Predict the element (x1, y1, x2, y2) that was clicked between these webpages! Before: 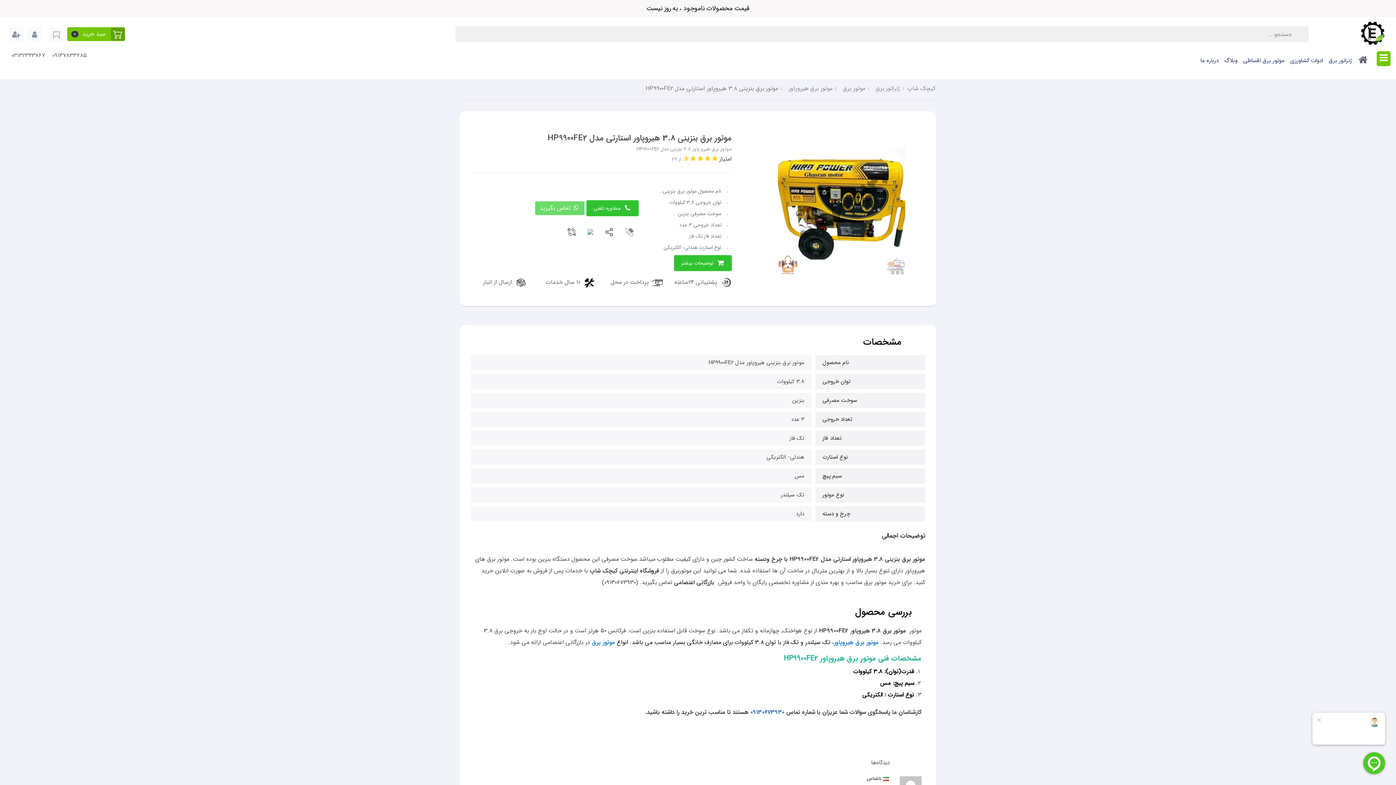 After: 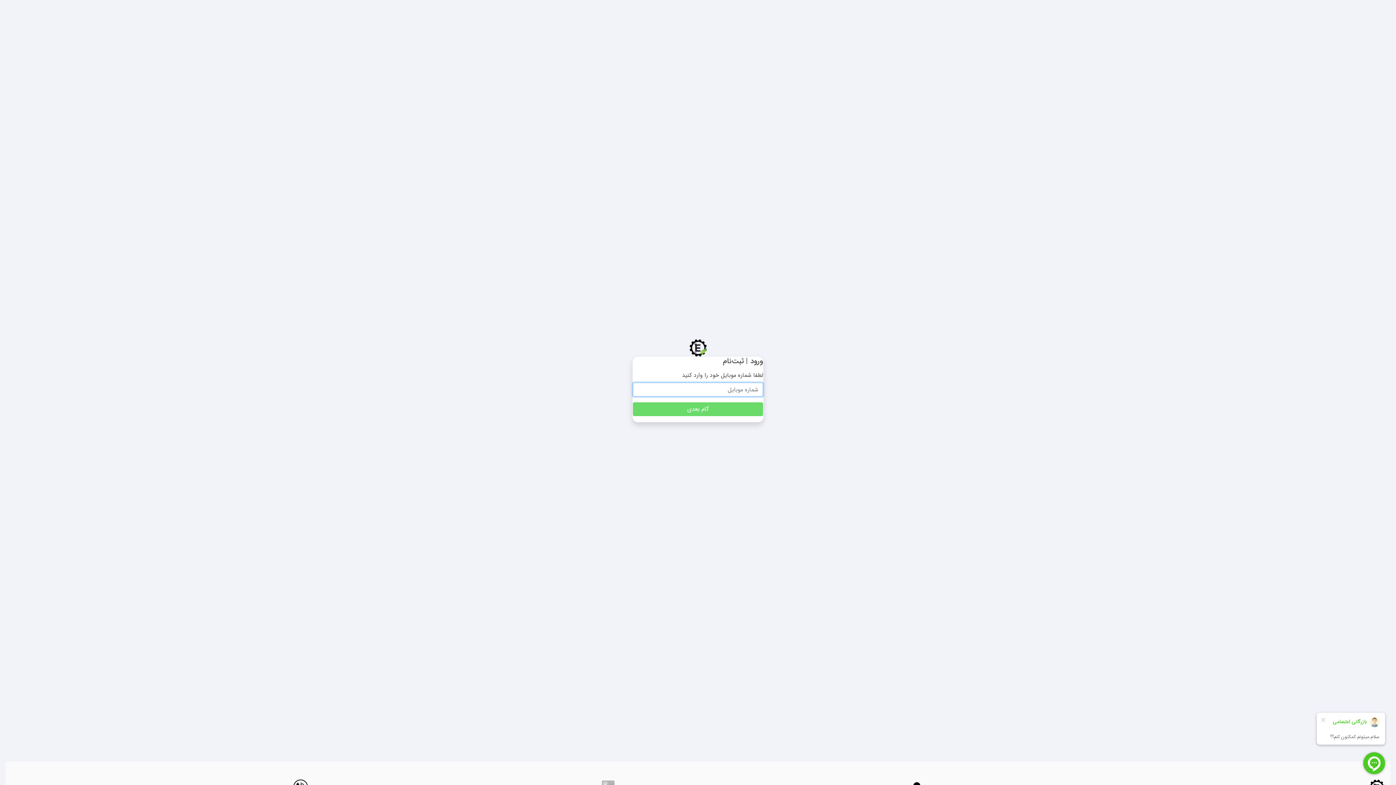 Action: bbox: (9, 26, 23, 41)